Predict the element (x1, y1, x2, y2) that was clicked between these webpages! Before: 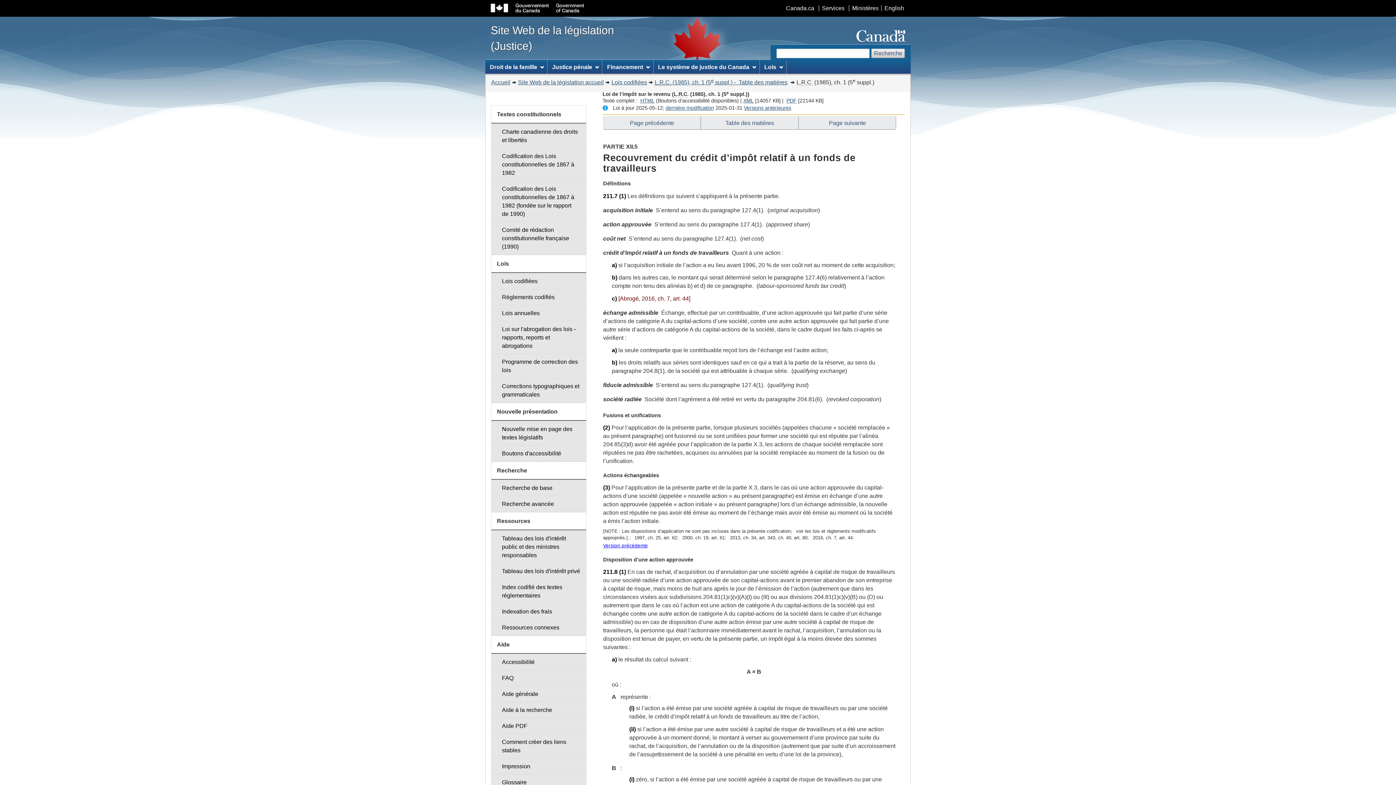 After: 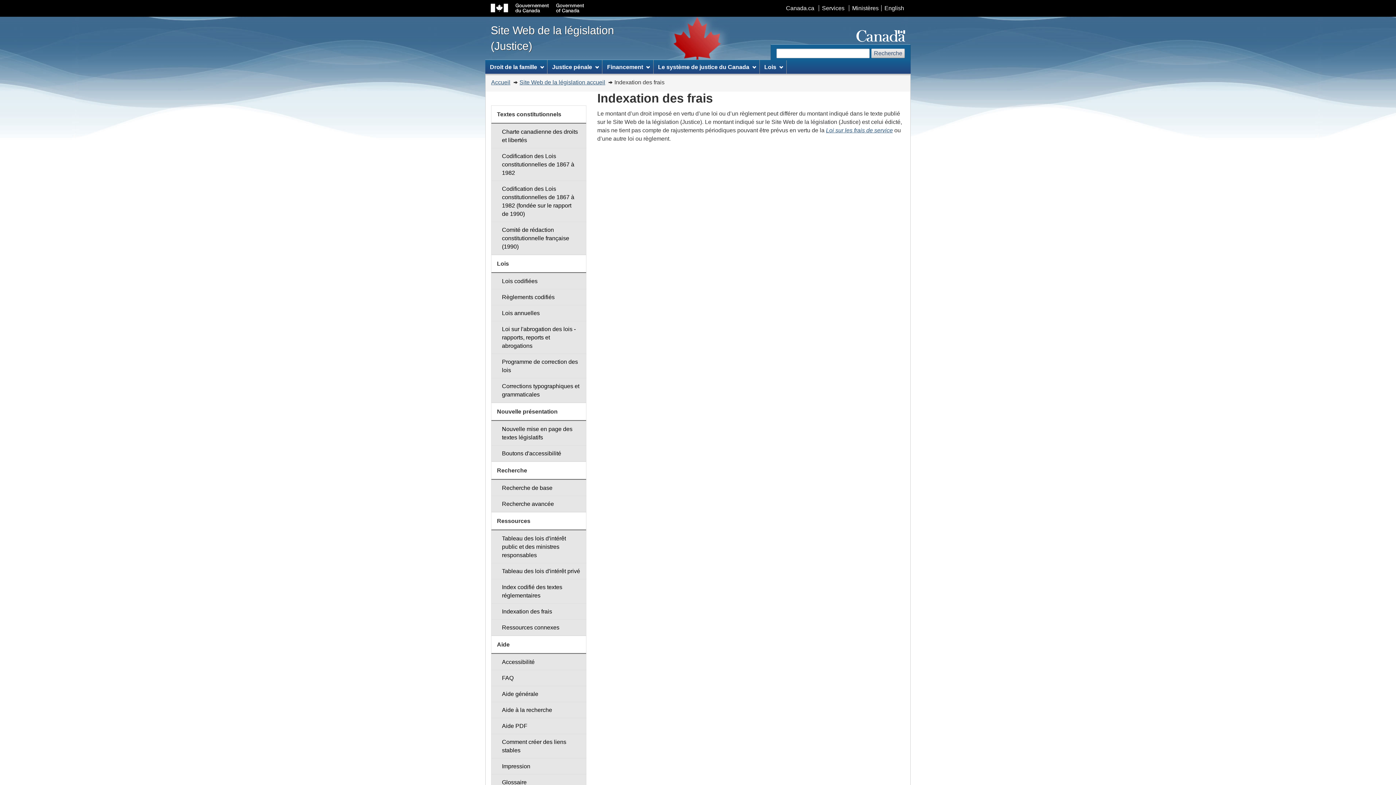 Action: bbox: (491, 603, 586, 620) label: Indexation des frais